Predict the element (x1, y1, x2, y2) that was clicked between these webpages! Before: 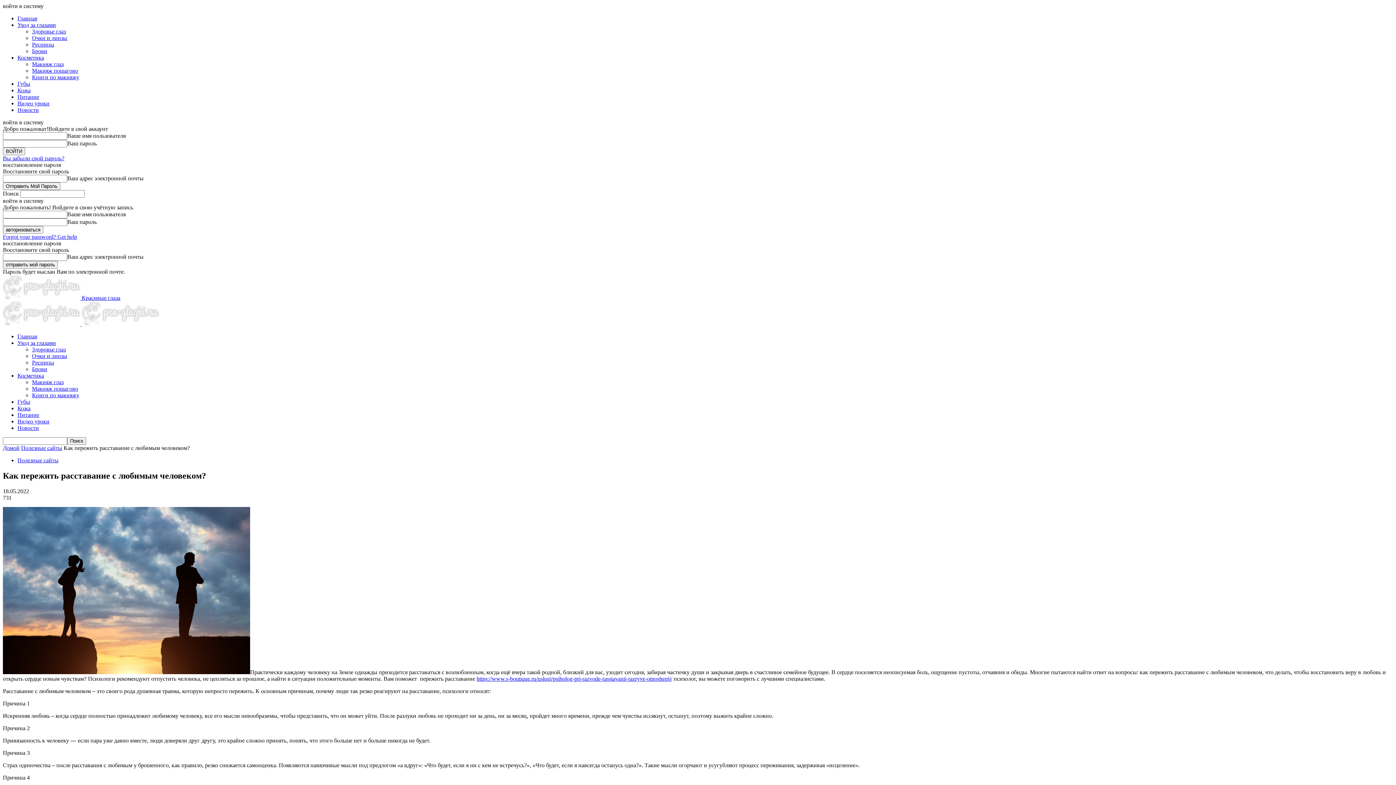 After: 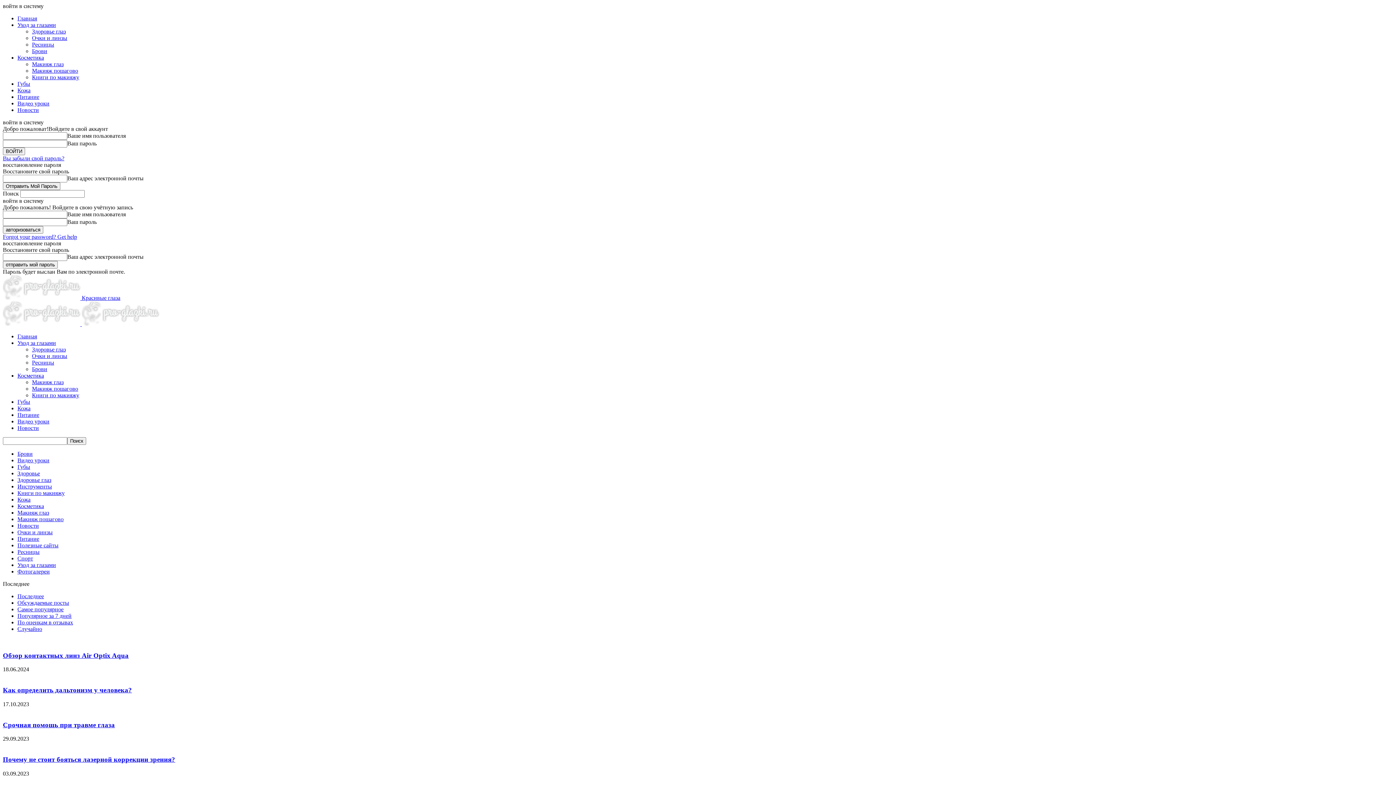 Action: label: Здоровье глаз bbox: (32, 28, 65, 34)